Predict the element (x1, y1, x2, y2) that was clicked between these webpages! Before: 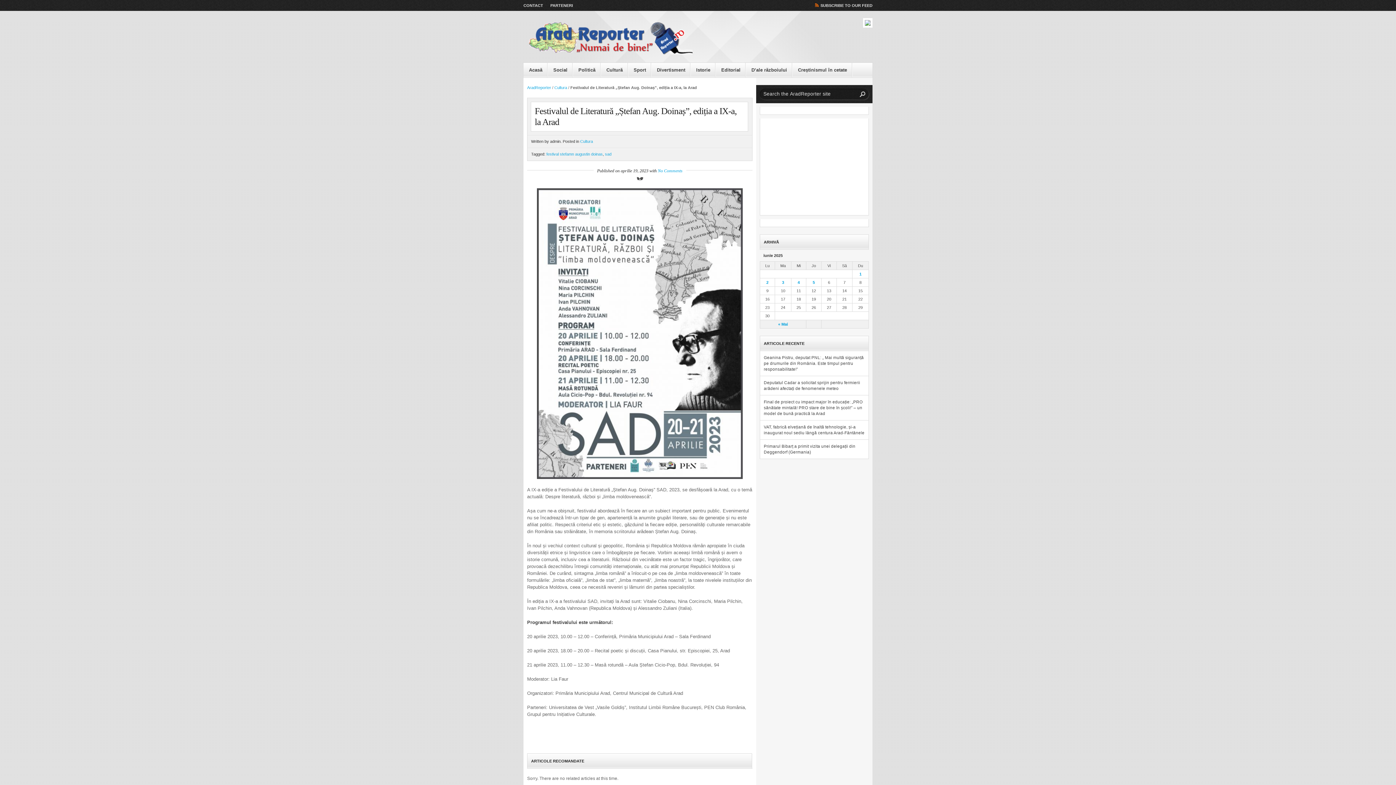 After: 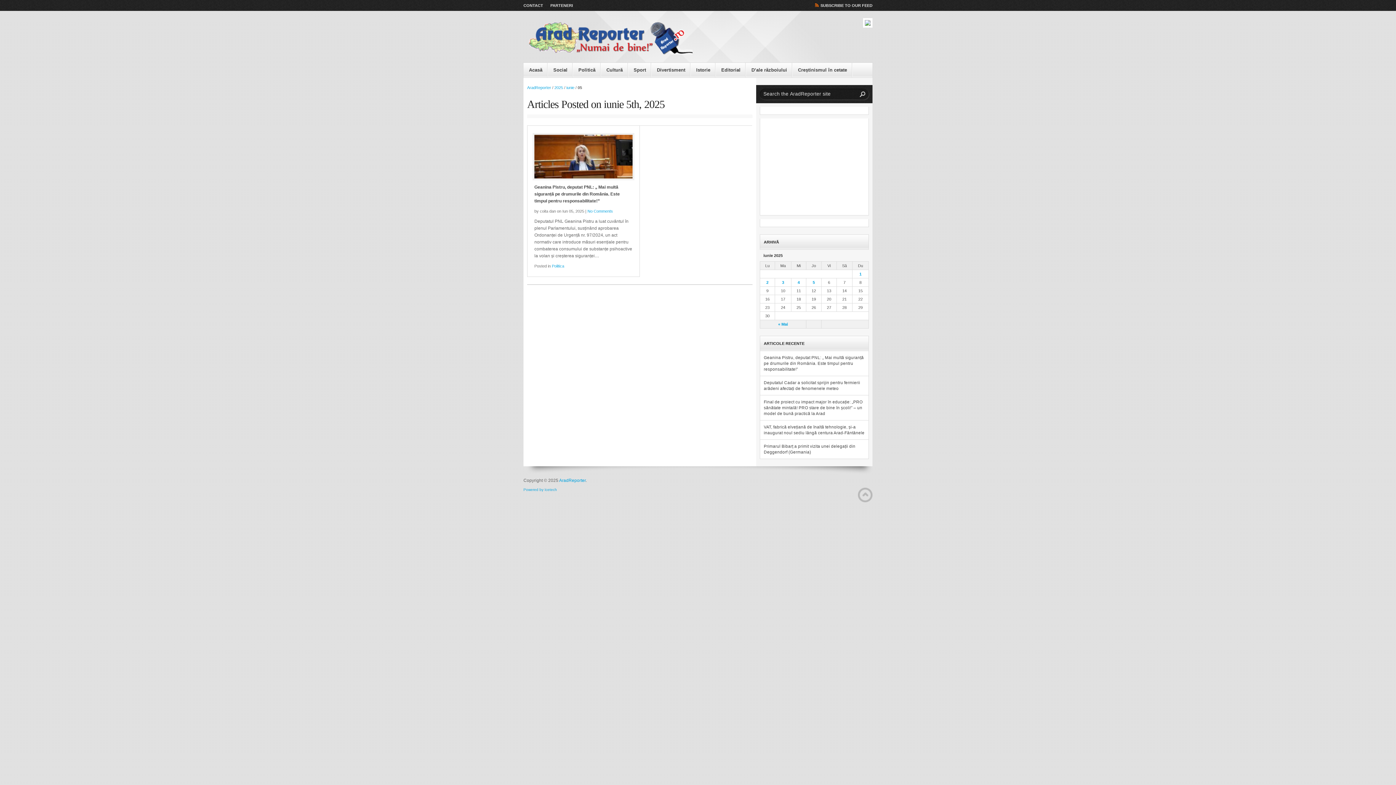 Action: label: 5 bbox: (812, 280, 815, 284)